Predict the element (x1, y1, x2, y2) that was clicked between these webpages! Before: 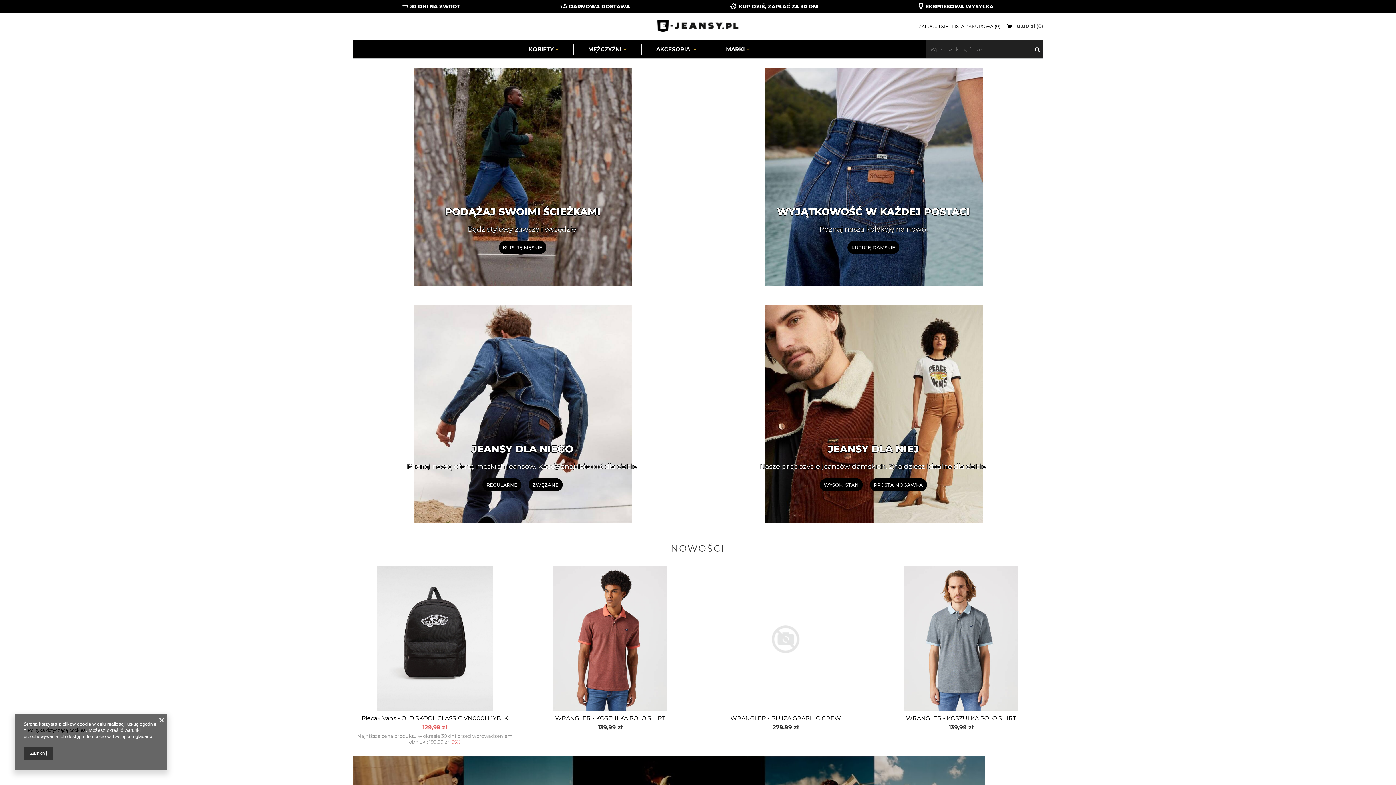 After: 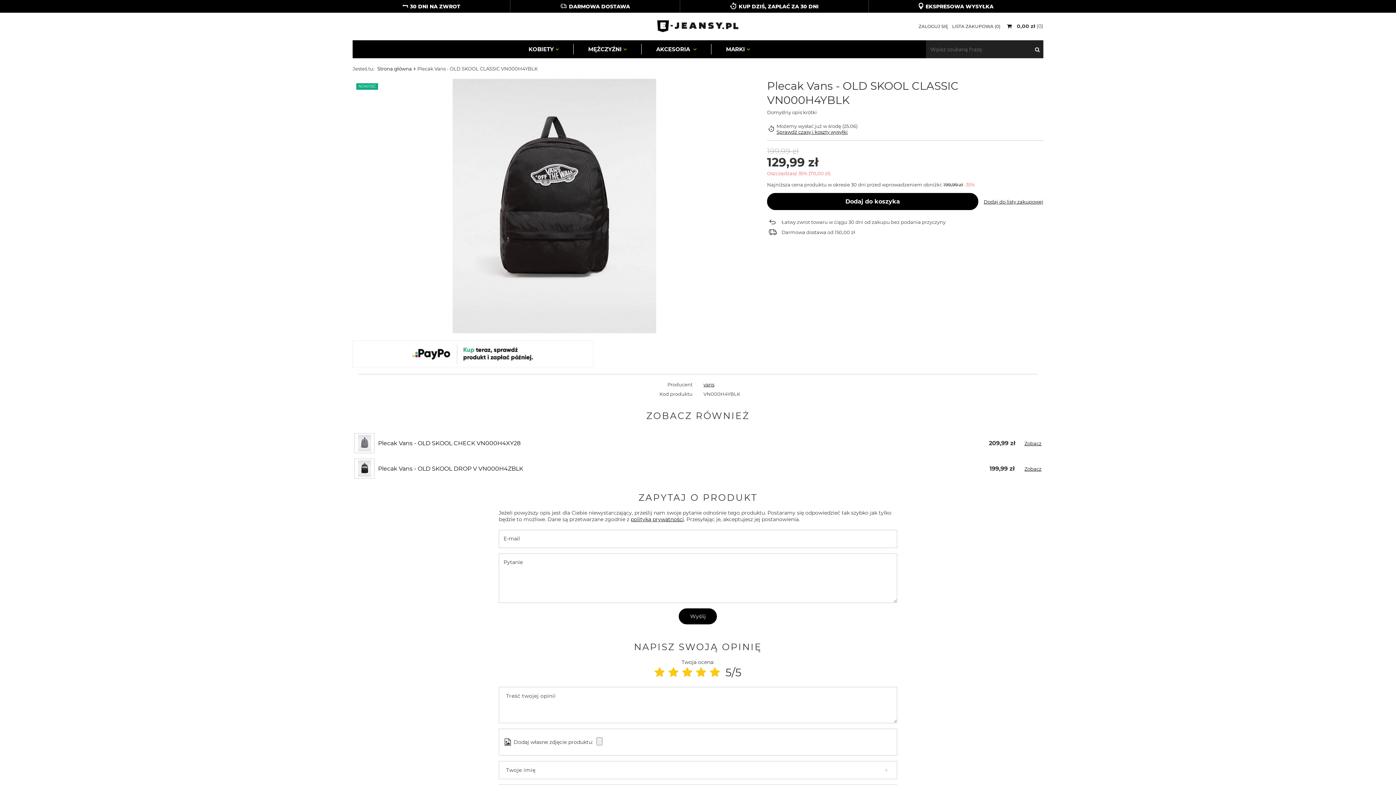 Action: bbox: (349, 715, 520, 722) label: Plecak Vans - OLD SKOOL CLASSIC VN000H4YBLK